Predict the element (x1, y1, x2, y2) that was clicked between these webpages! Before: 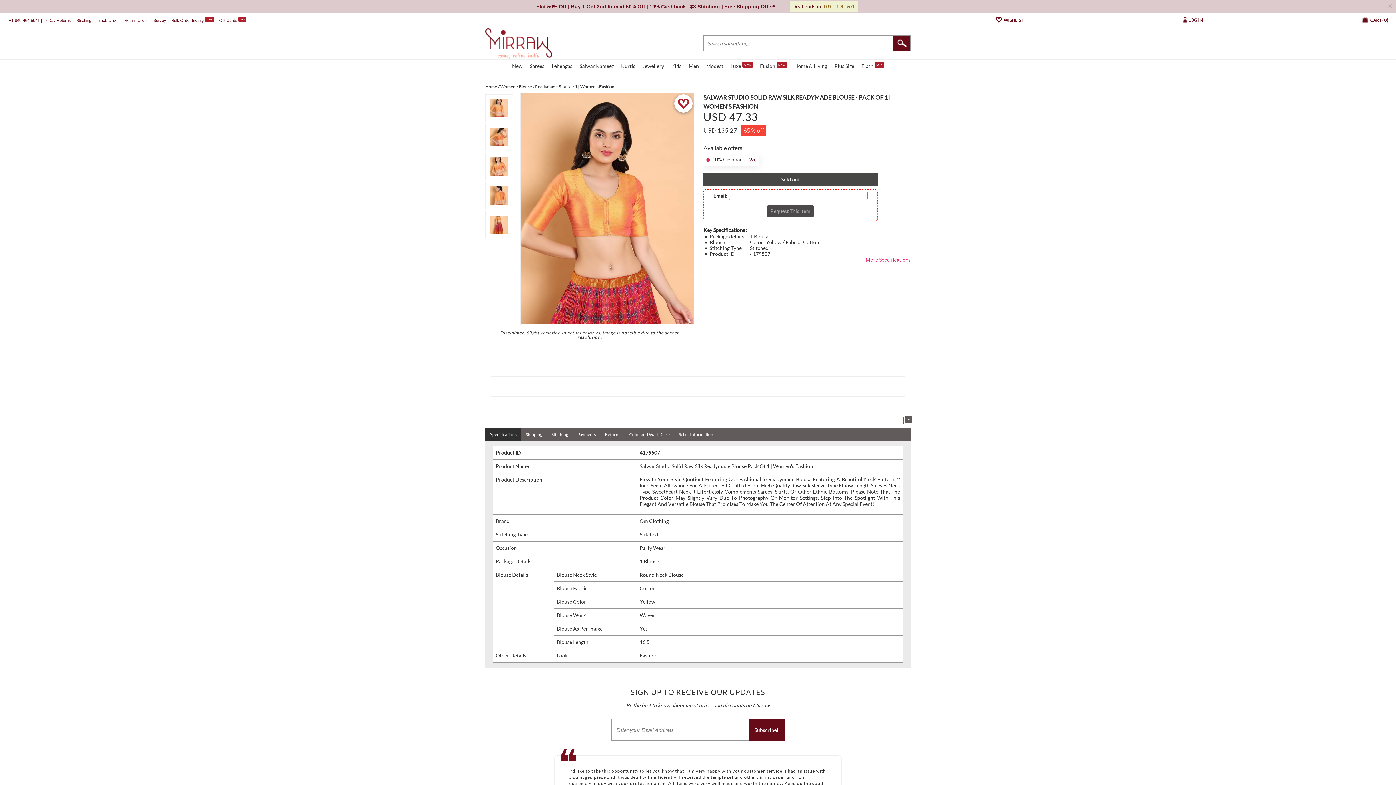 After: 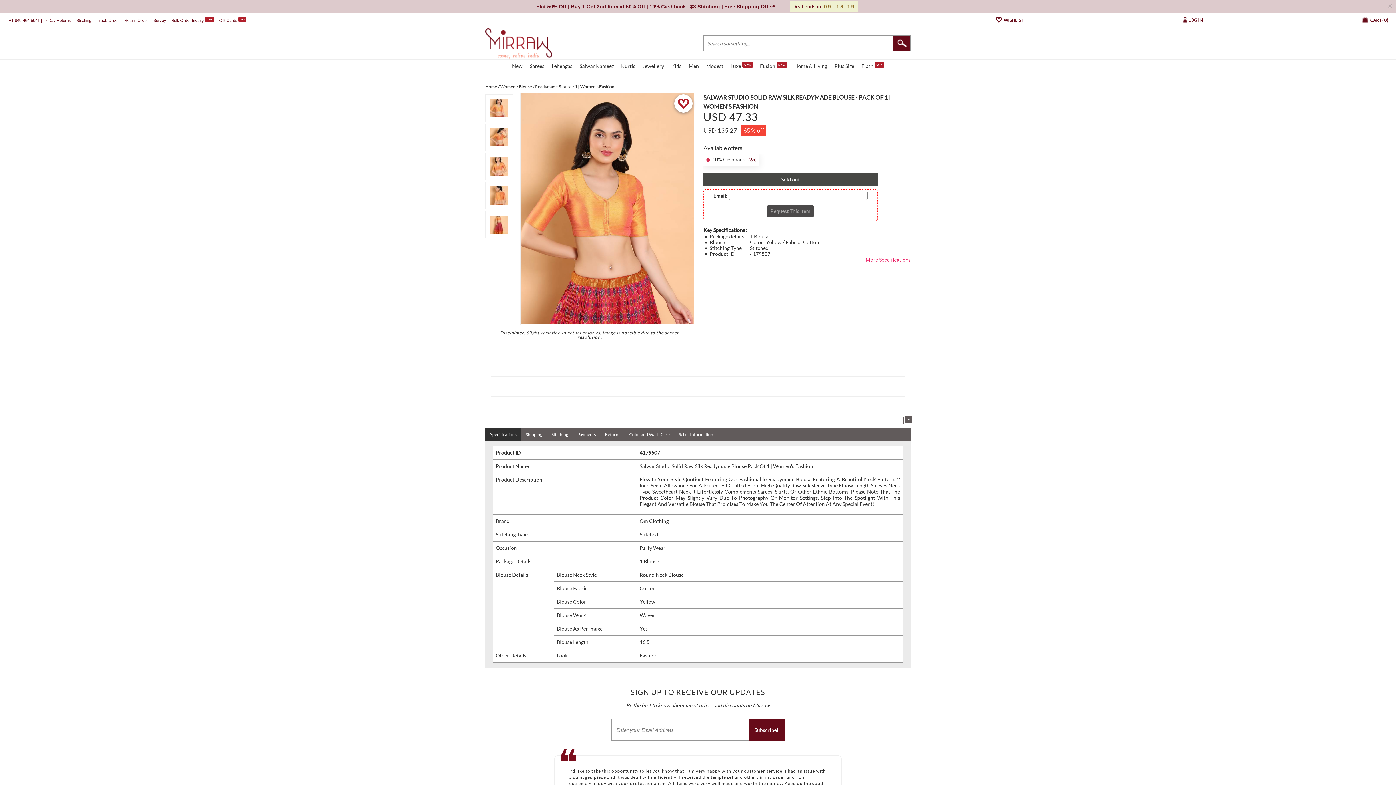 Action: bbox: (485, 429, 521, 440) label: Specifications